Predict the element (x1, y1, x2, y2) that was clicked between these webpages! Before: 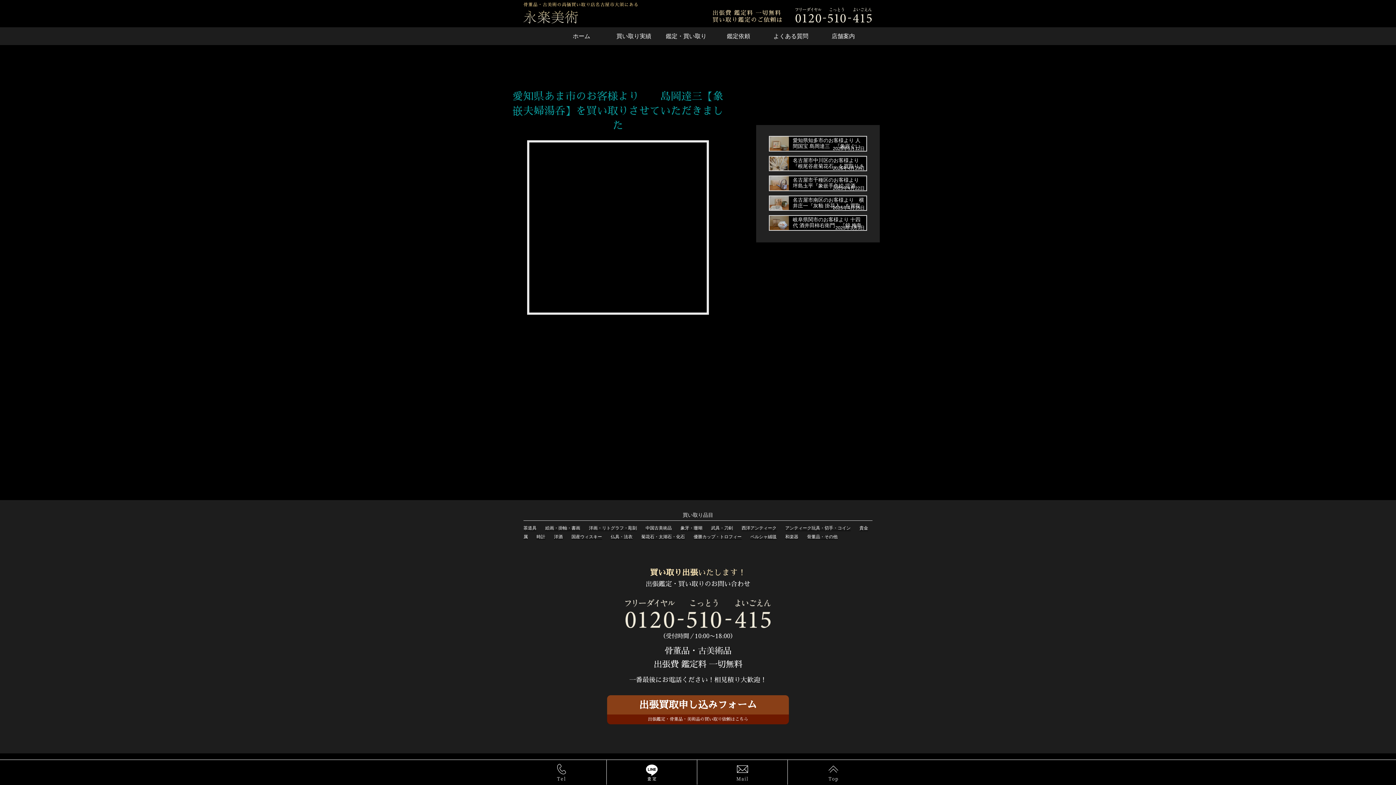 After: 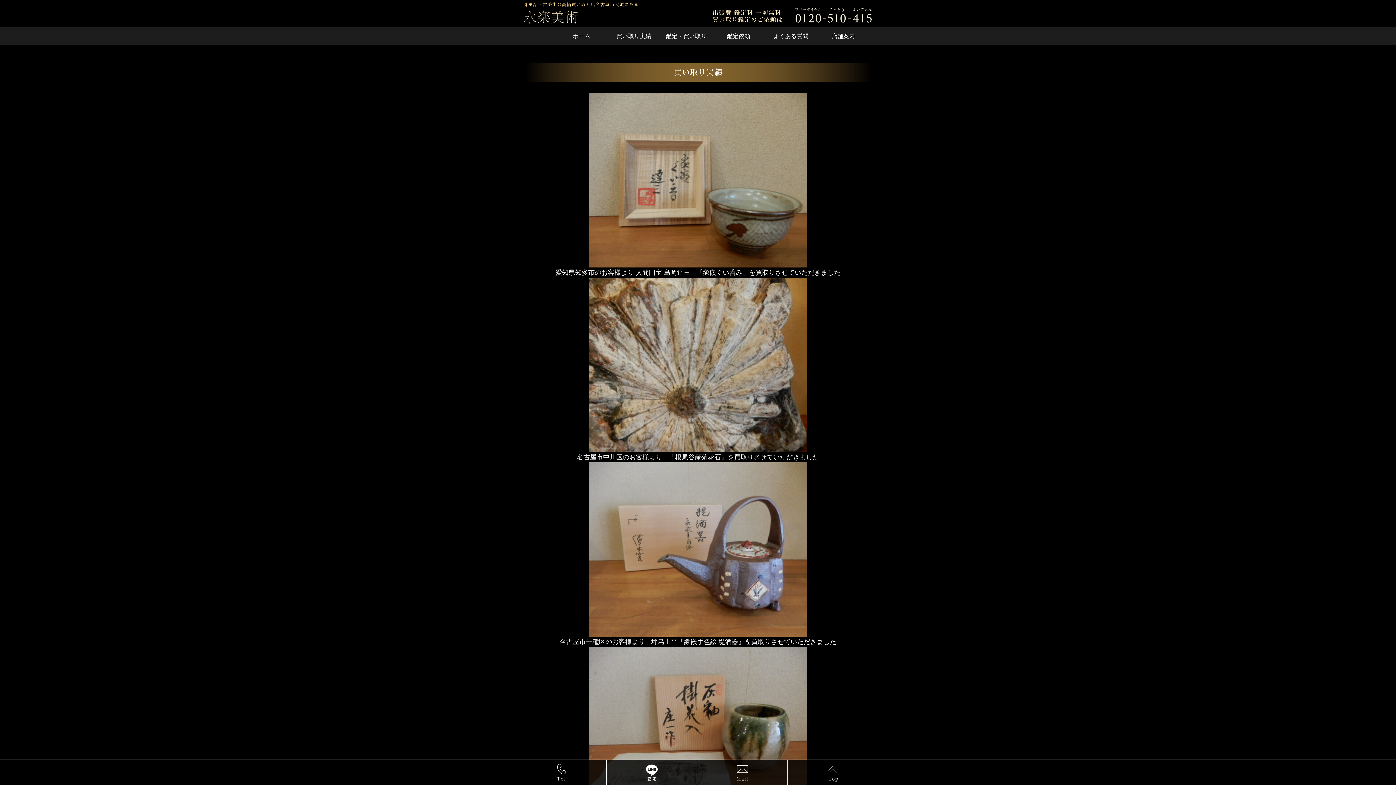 Action: bbox: (571, 534, 602, 540) label: 国産ウィスキー